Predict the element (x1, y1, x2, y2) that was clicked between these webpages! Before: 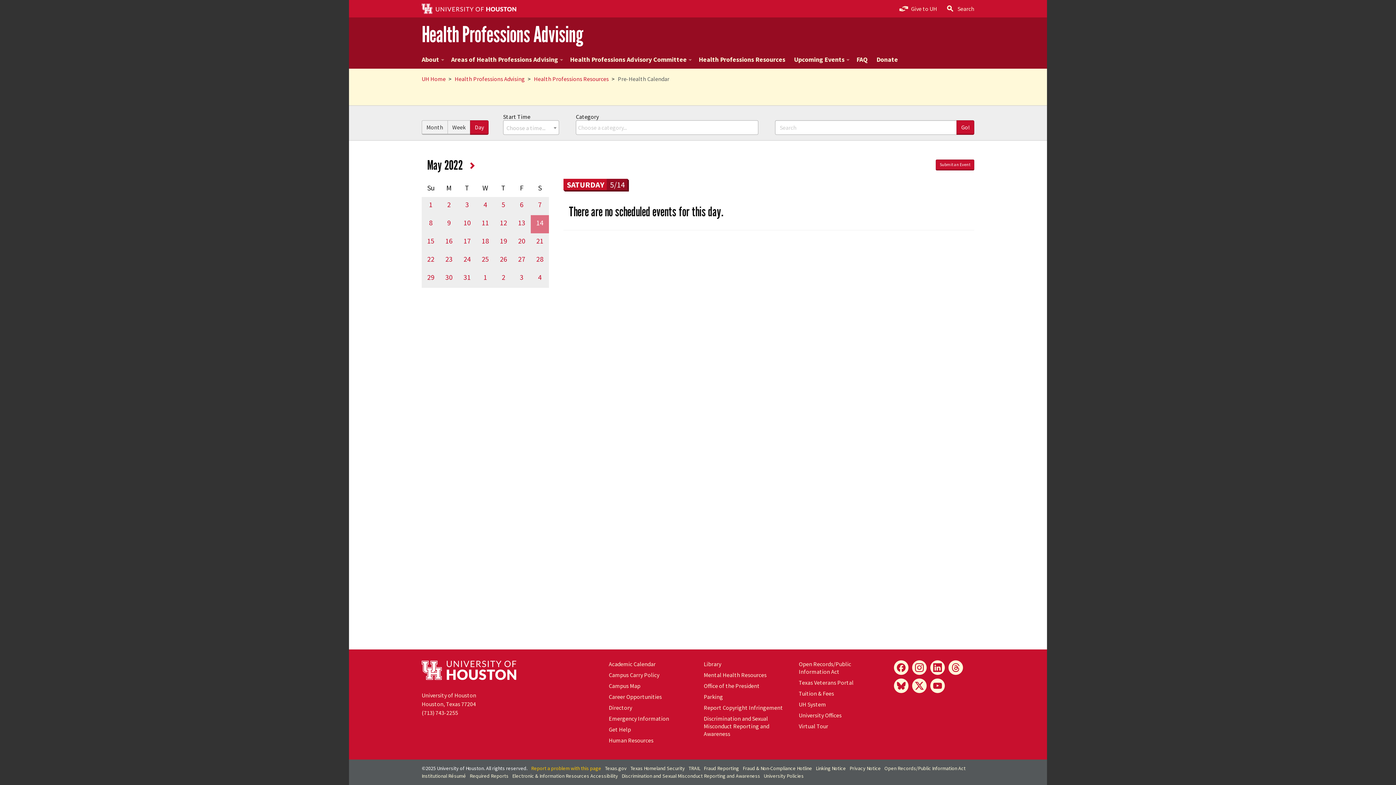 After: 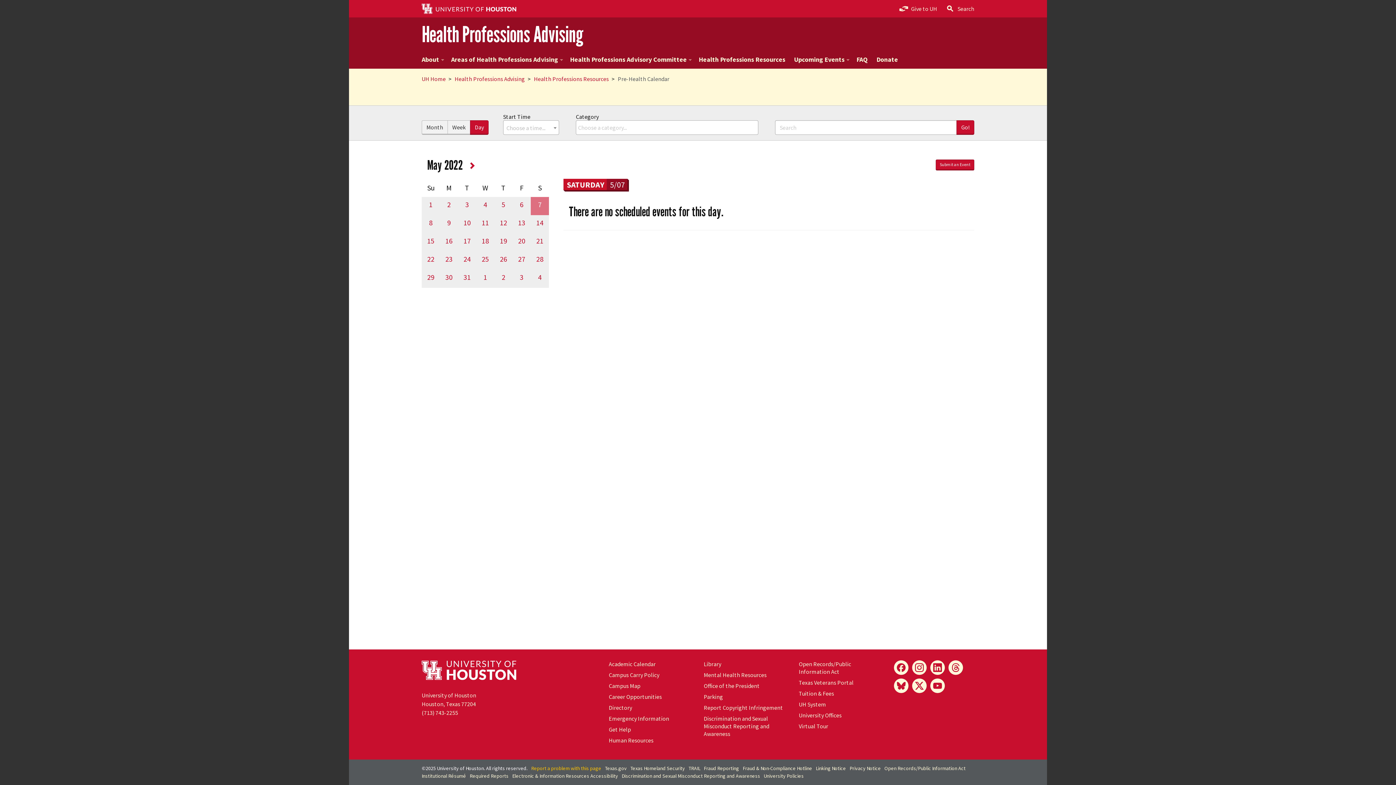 Action: bbox: (530, 200, 549, 209) label: 7